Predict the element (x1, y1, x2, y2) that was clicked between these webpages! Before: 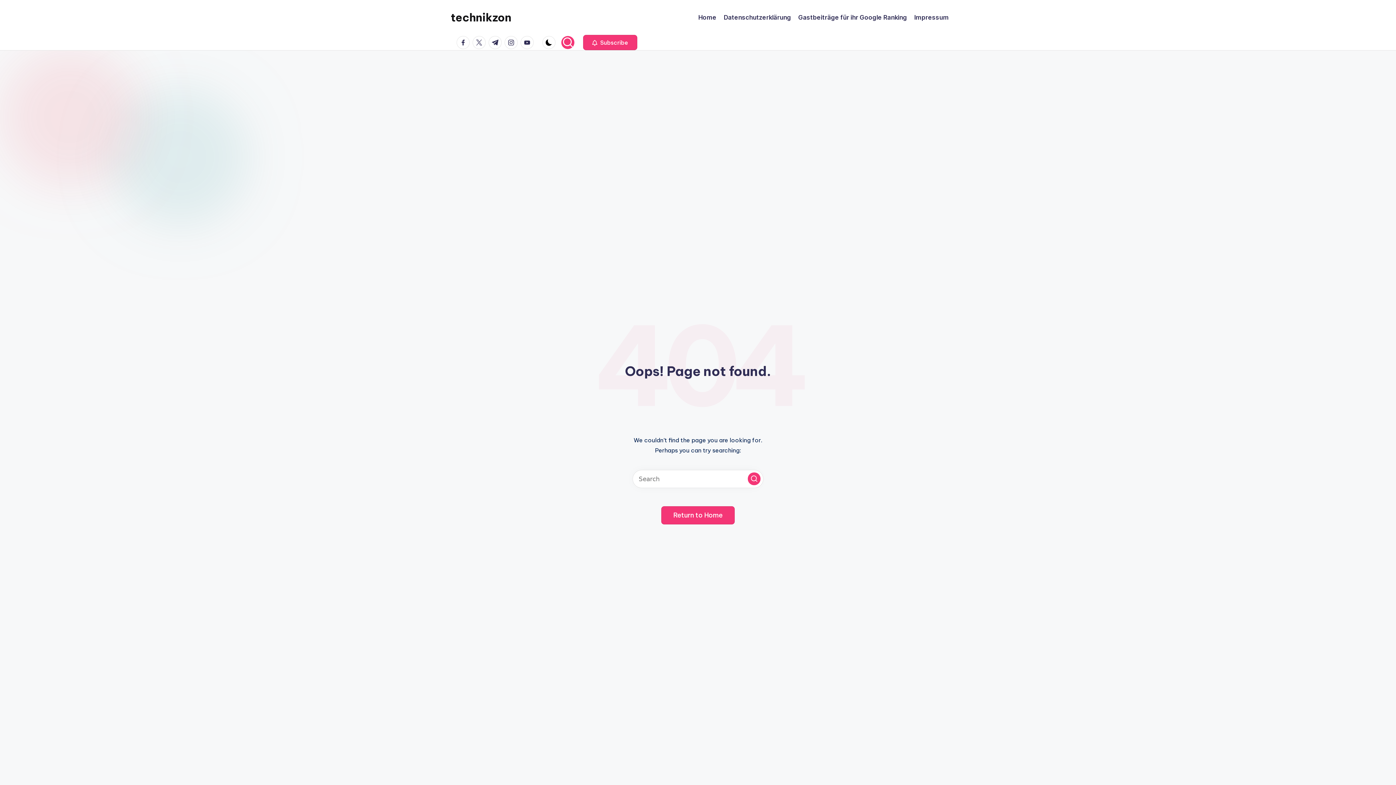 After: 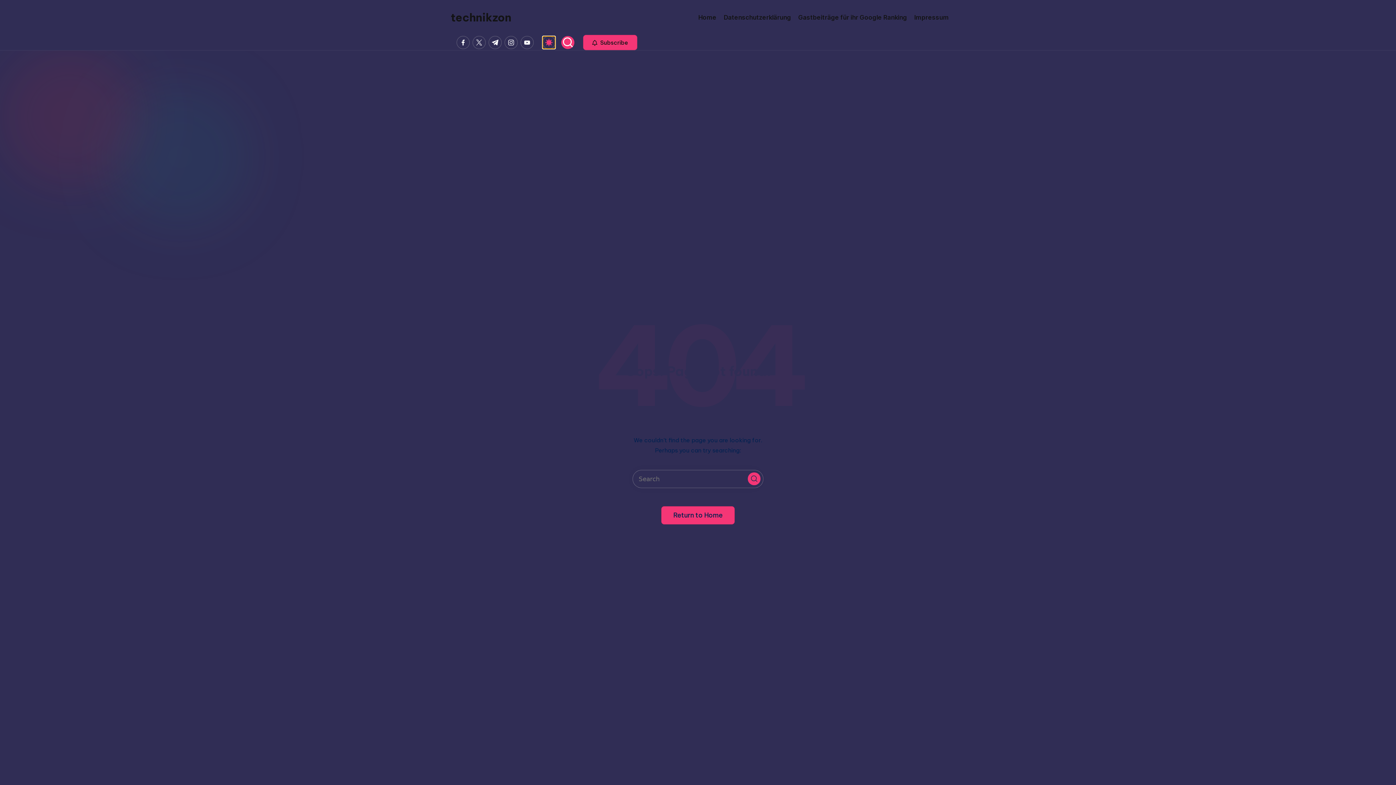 Action: bbox: (542, 36, 555, 49)